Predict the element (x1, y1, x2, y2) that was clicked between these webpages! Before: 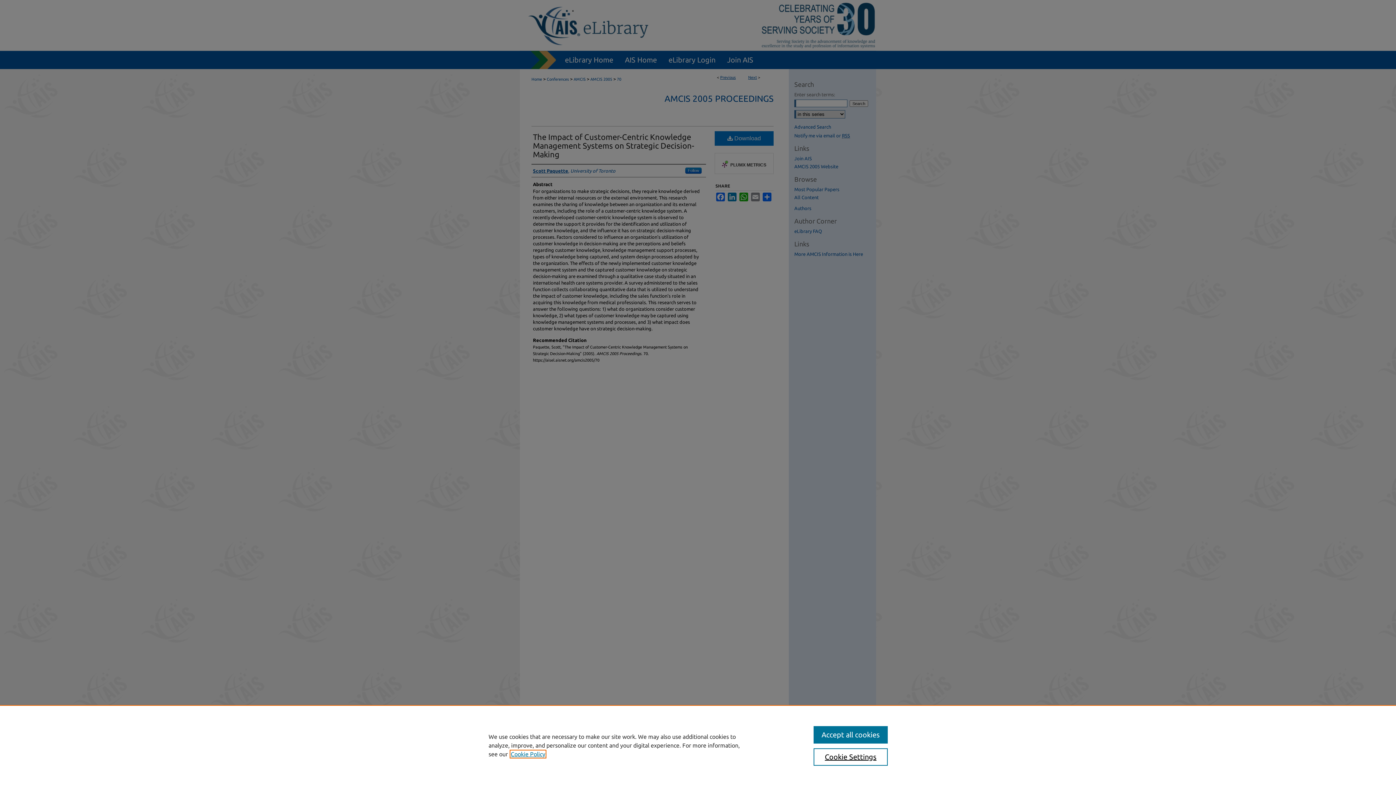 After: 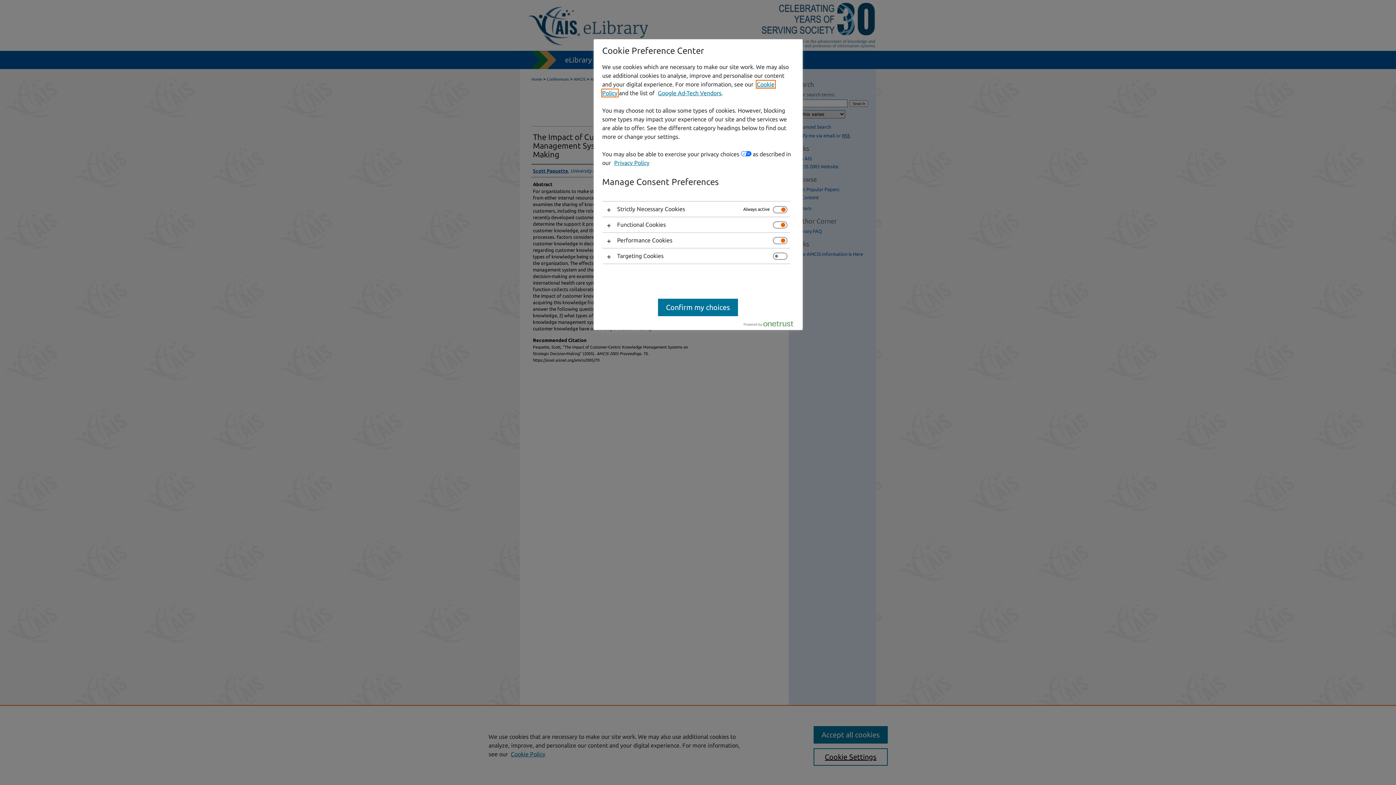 Action: bbox: (813, 748, 887, 766) label: Cookie Settings